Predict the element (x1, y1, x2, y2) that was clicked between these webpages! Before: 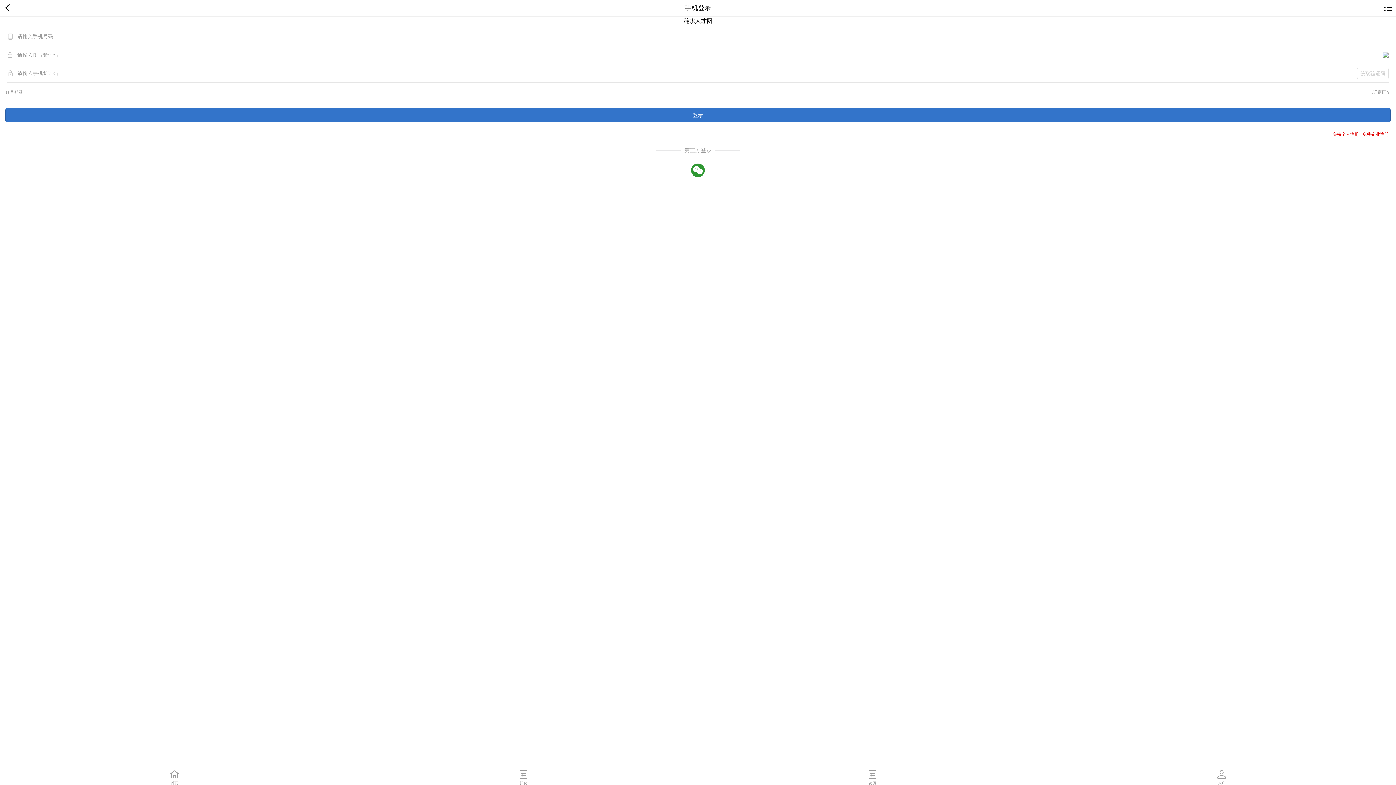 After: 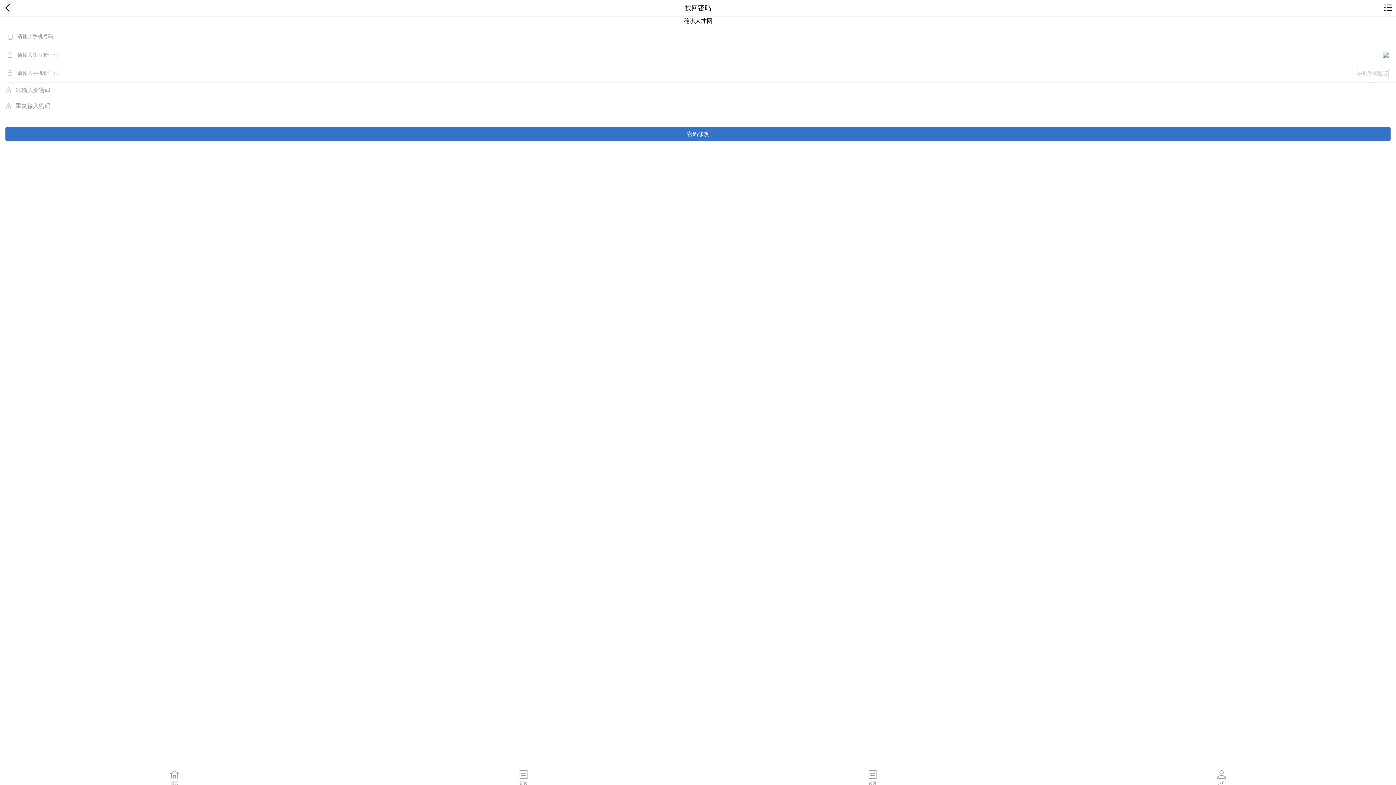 Action: bbox: (1369, 87, 1390, 96) label: 忘记密码？